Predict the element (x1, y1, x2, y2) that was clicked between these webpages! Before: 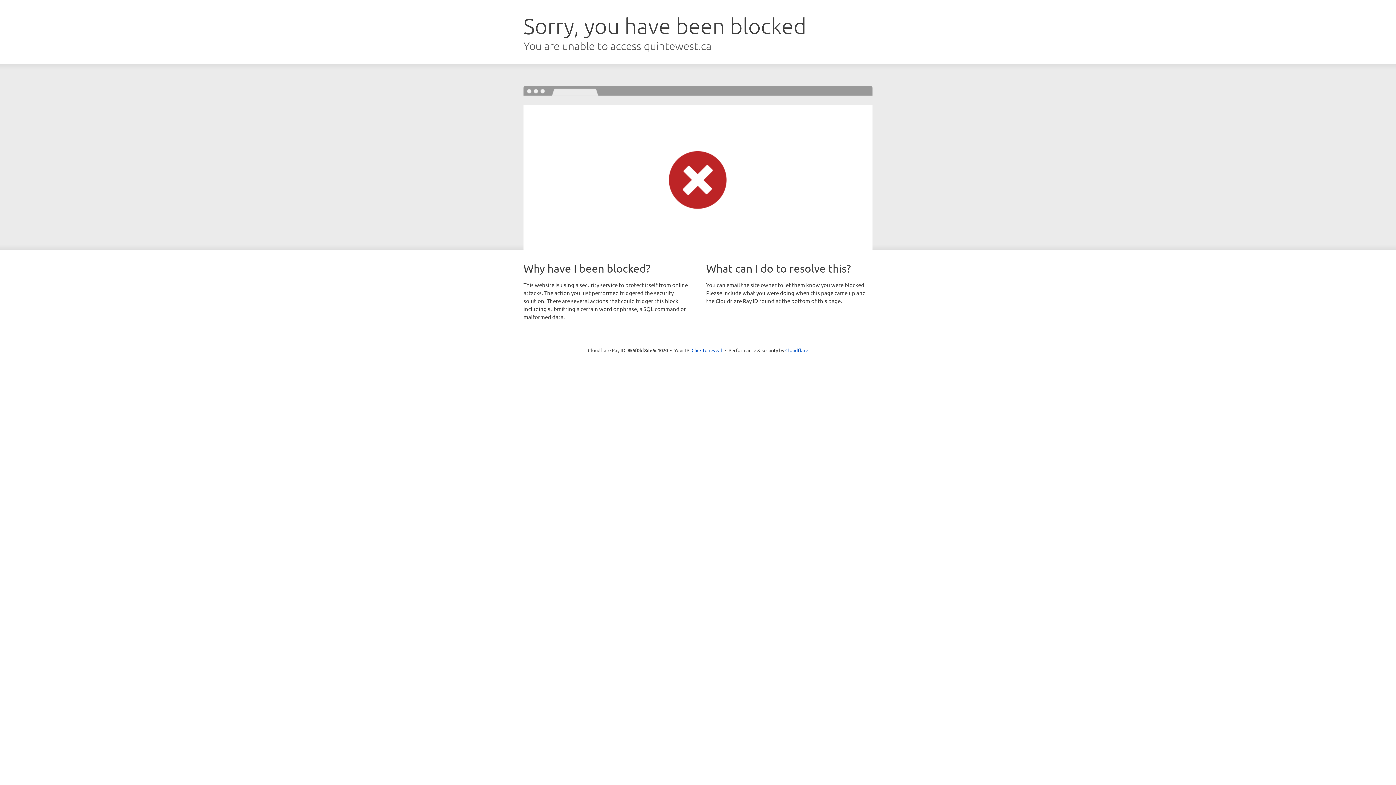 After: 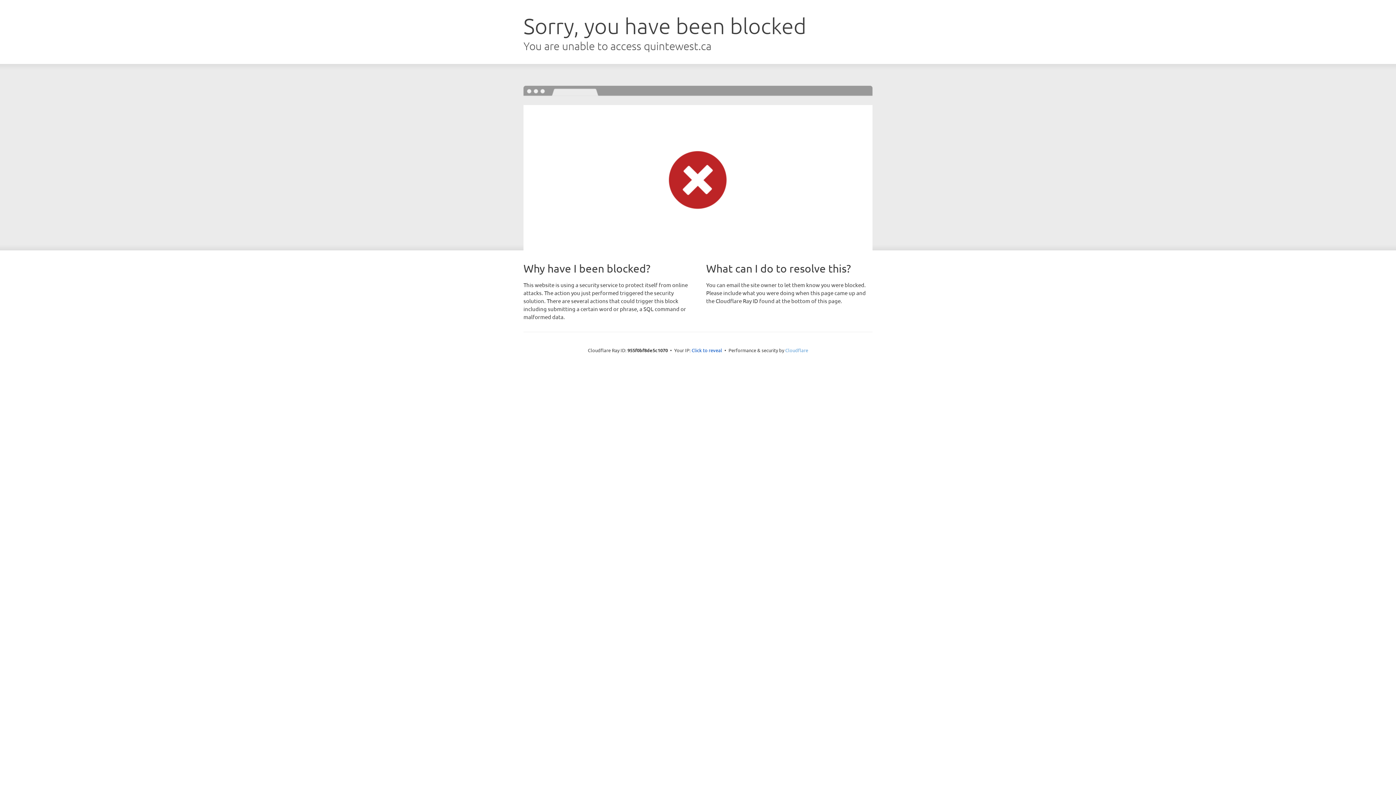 Action: label: Cloudflare bbox: (785, 347, 808, 353)